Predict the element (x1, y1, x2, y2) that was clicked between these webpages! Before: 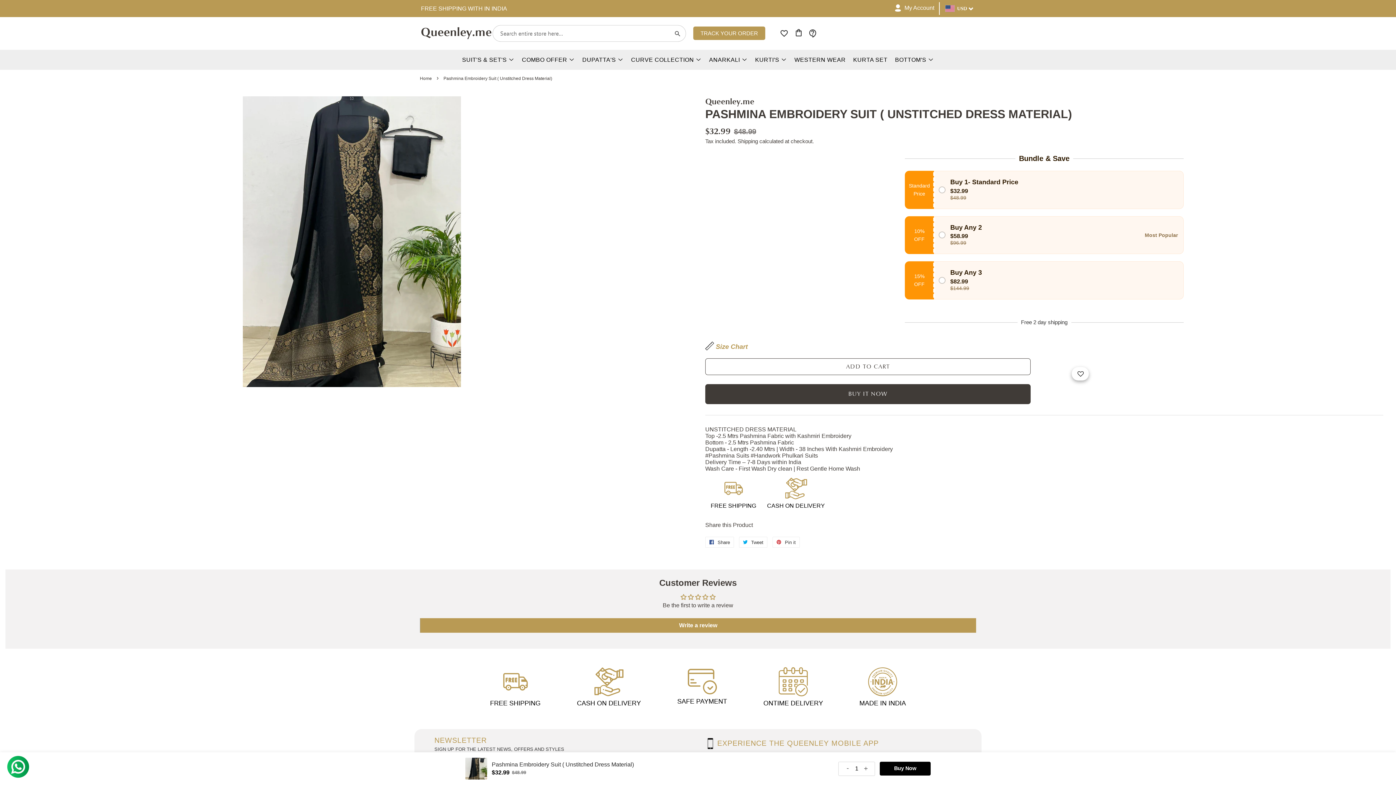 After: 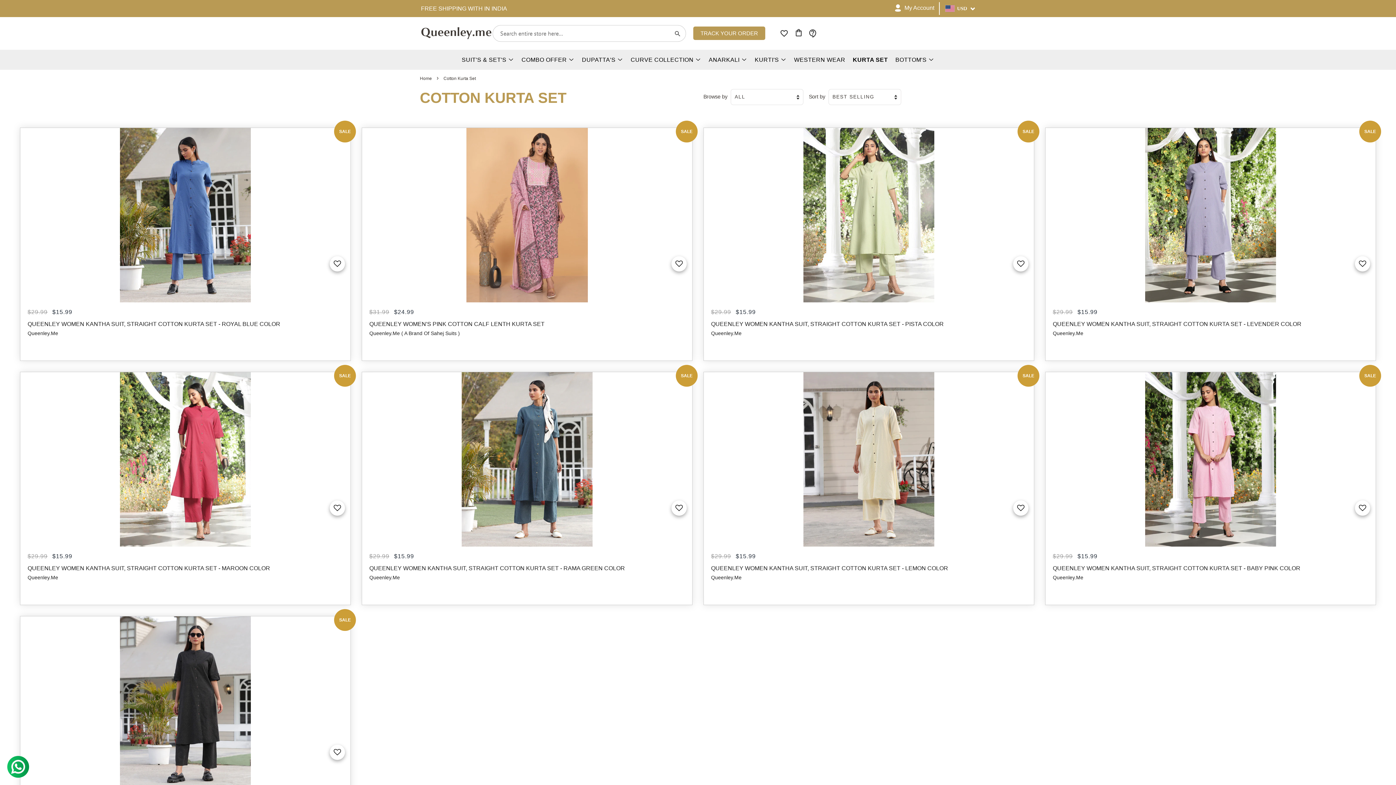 Action: bbox: (849, 53, 889, 66) label: KURTA SET